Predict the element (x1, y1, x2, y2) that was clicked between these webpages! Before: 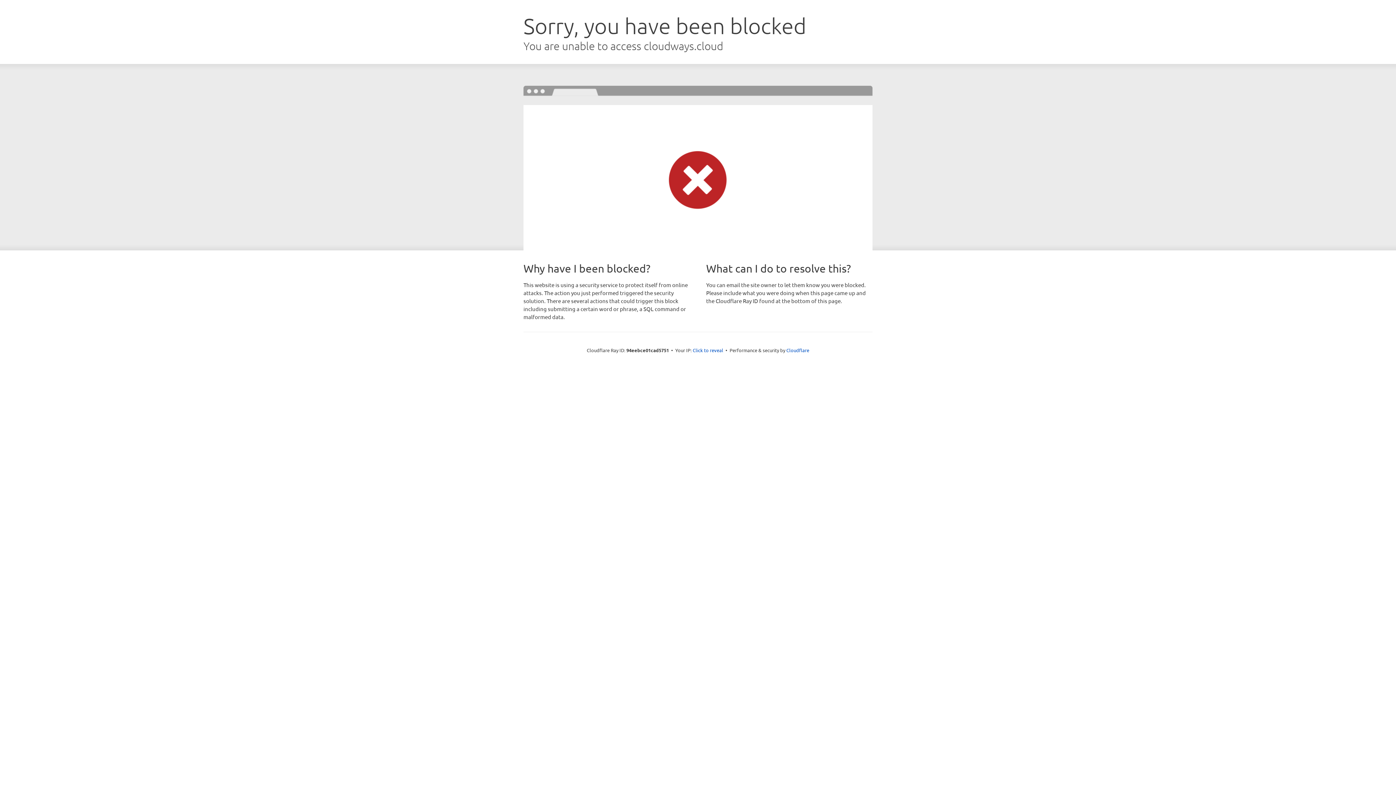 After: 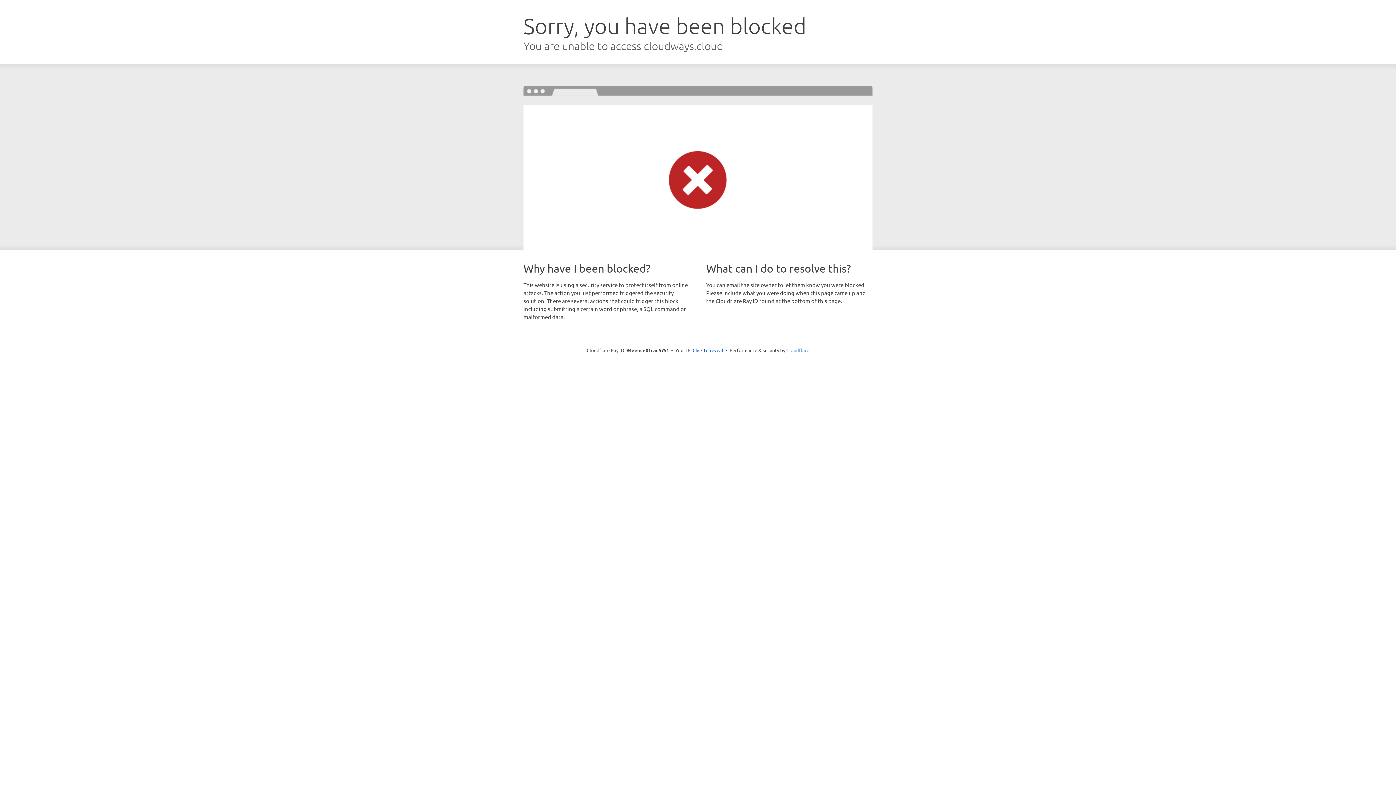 Action: label: Cloudflare bbox: (786, 347, 809, 353)